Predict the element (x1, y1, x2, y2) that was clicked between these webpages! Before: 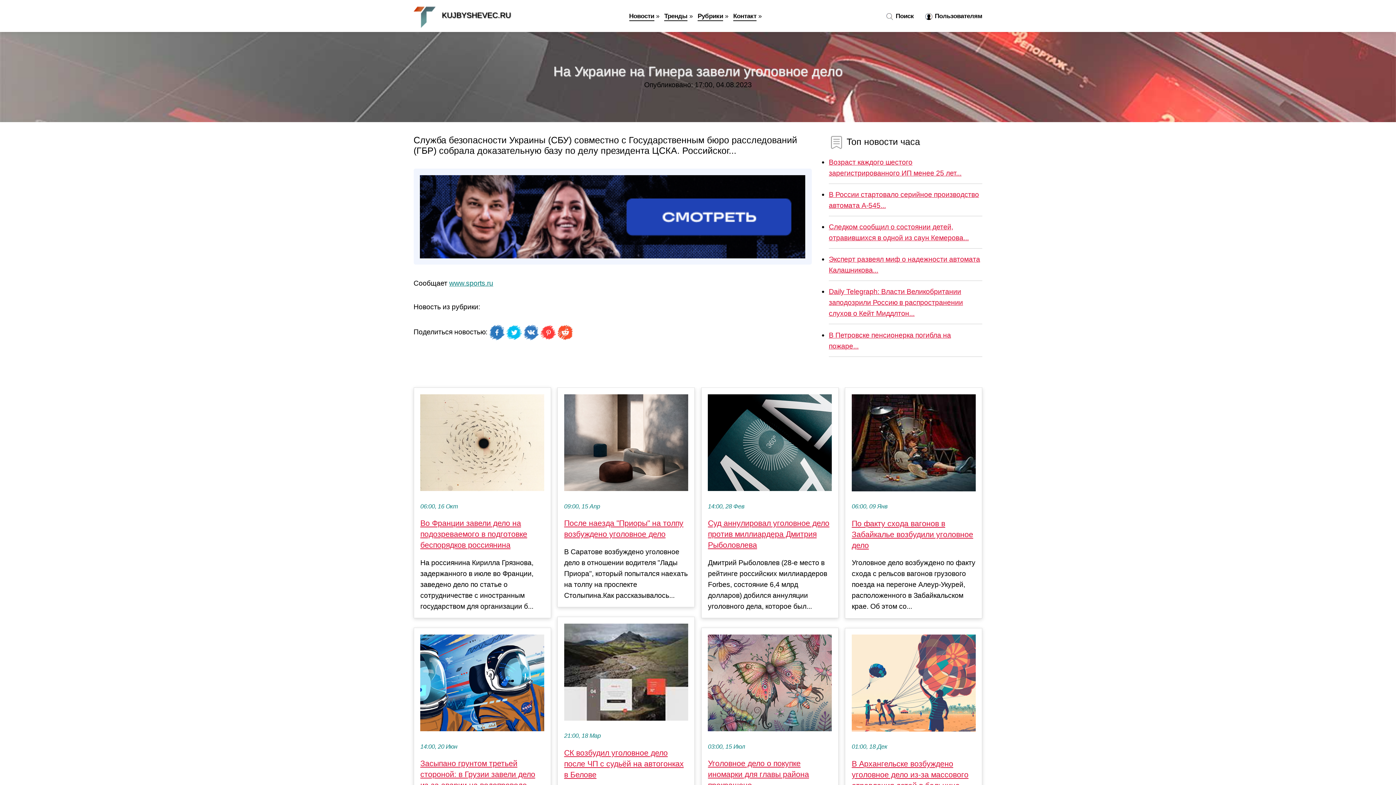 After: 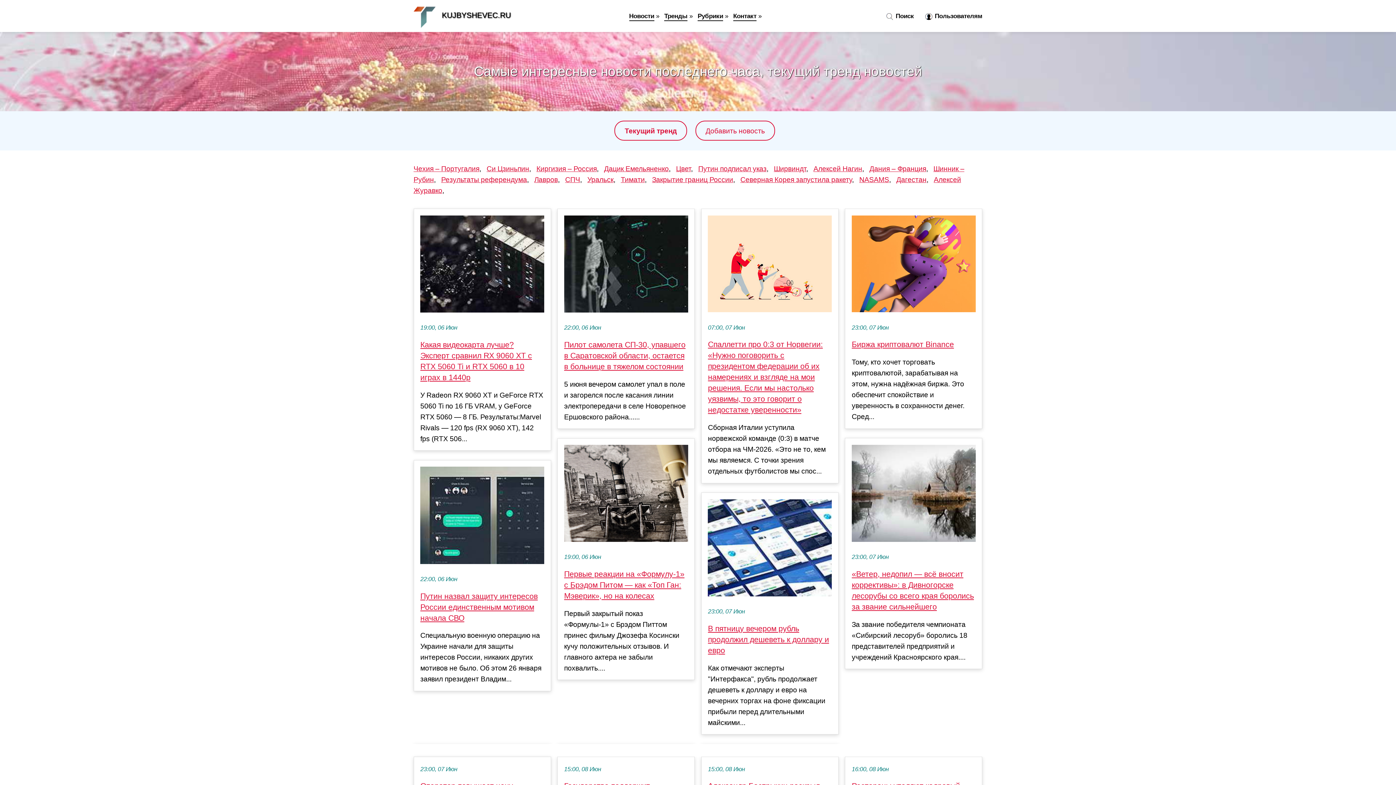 Action: label: Тренды bbox: (664, 12, 687, 21)